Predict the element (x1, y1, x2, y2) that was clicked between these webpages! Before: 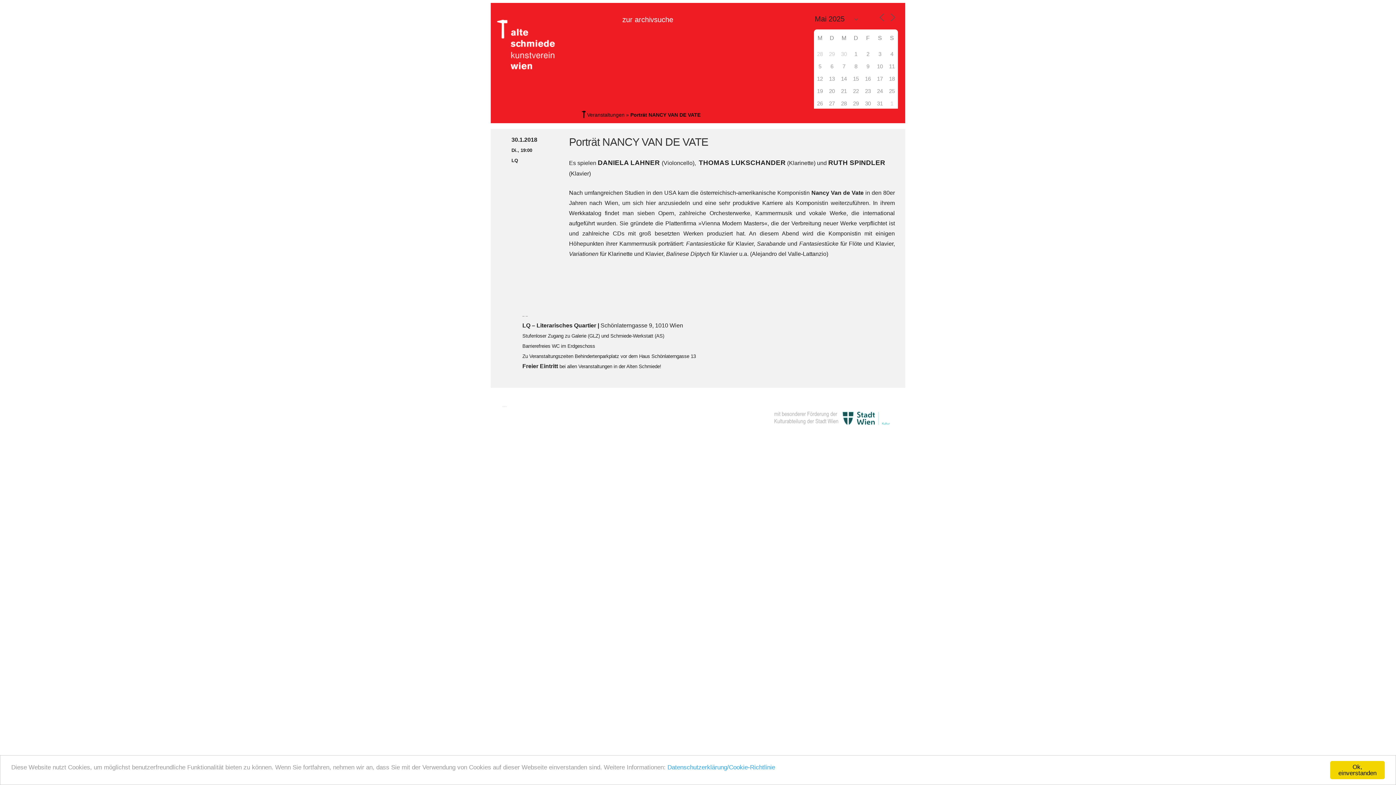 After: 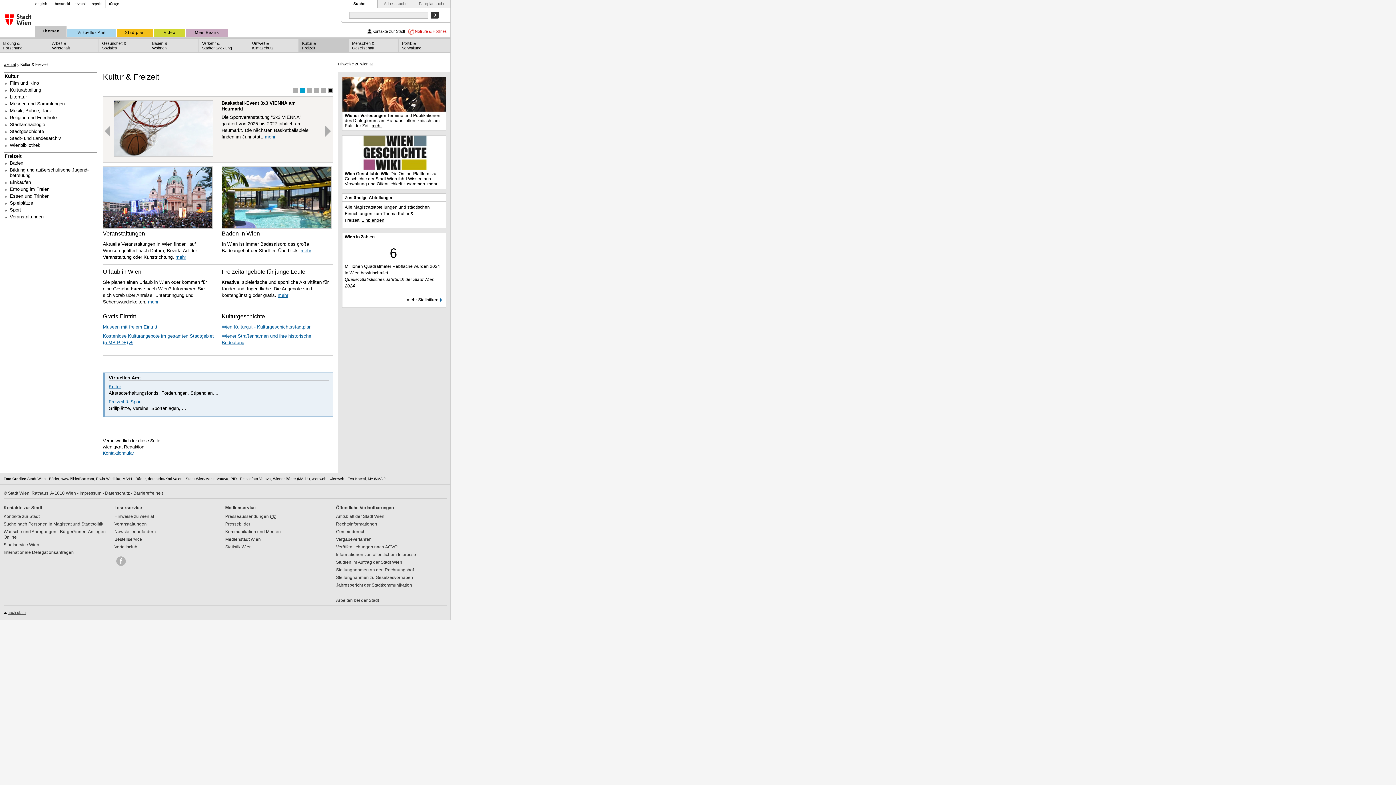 Action: bbox: (773, 412, 893, 425)